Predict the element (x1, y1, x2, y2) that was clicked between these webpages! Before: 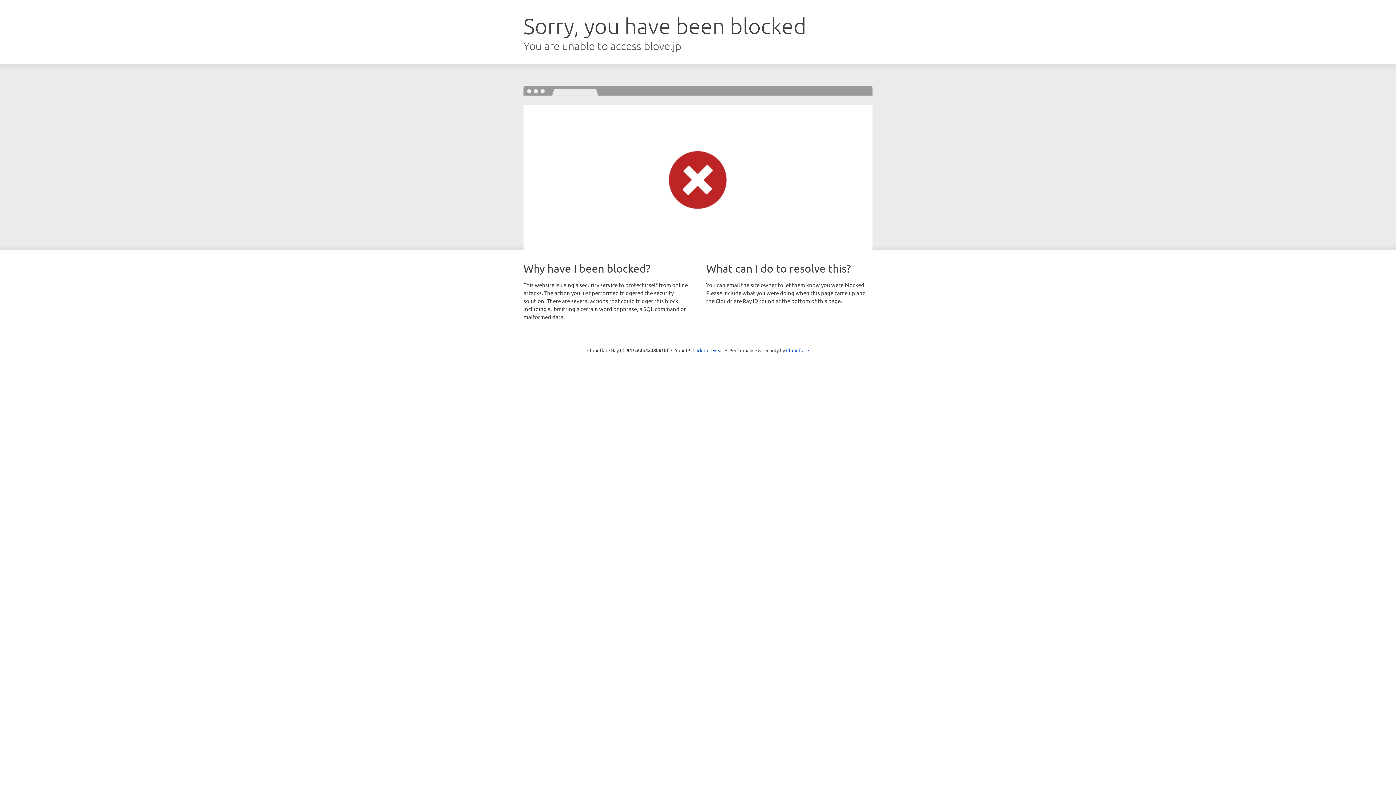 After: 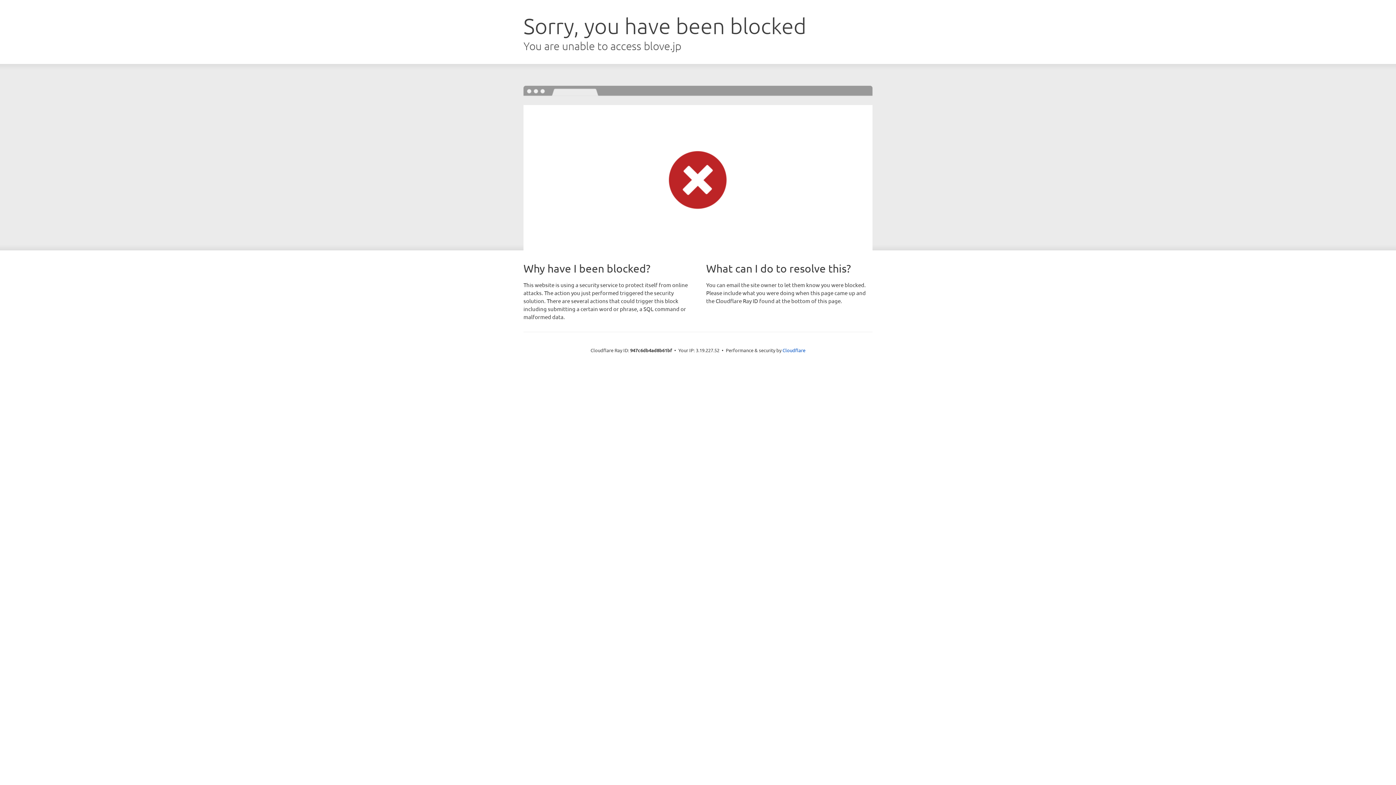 Action: bbox: (692, 346, 723, 353) label: Click to reveal